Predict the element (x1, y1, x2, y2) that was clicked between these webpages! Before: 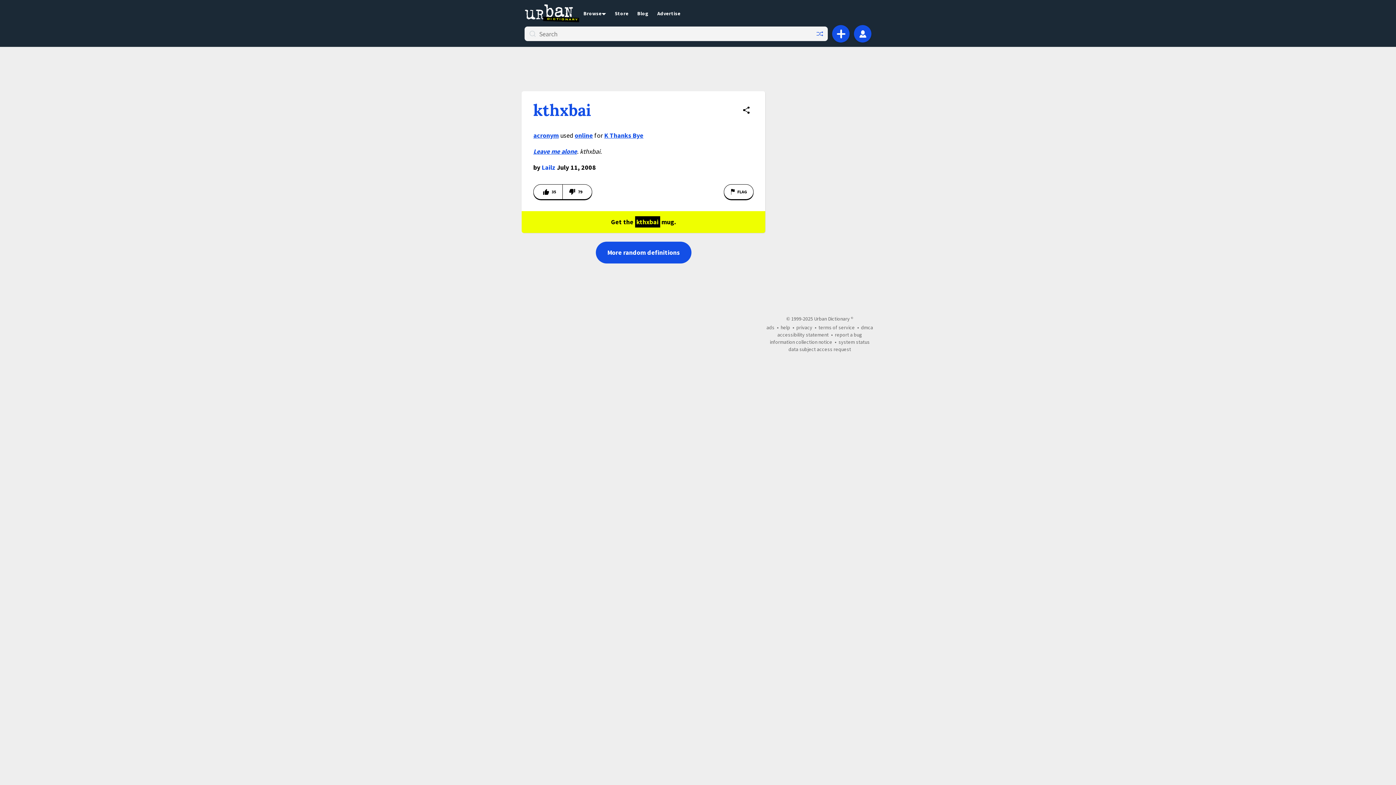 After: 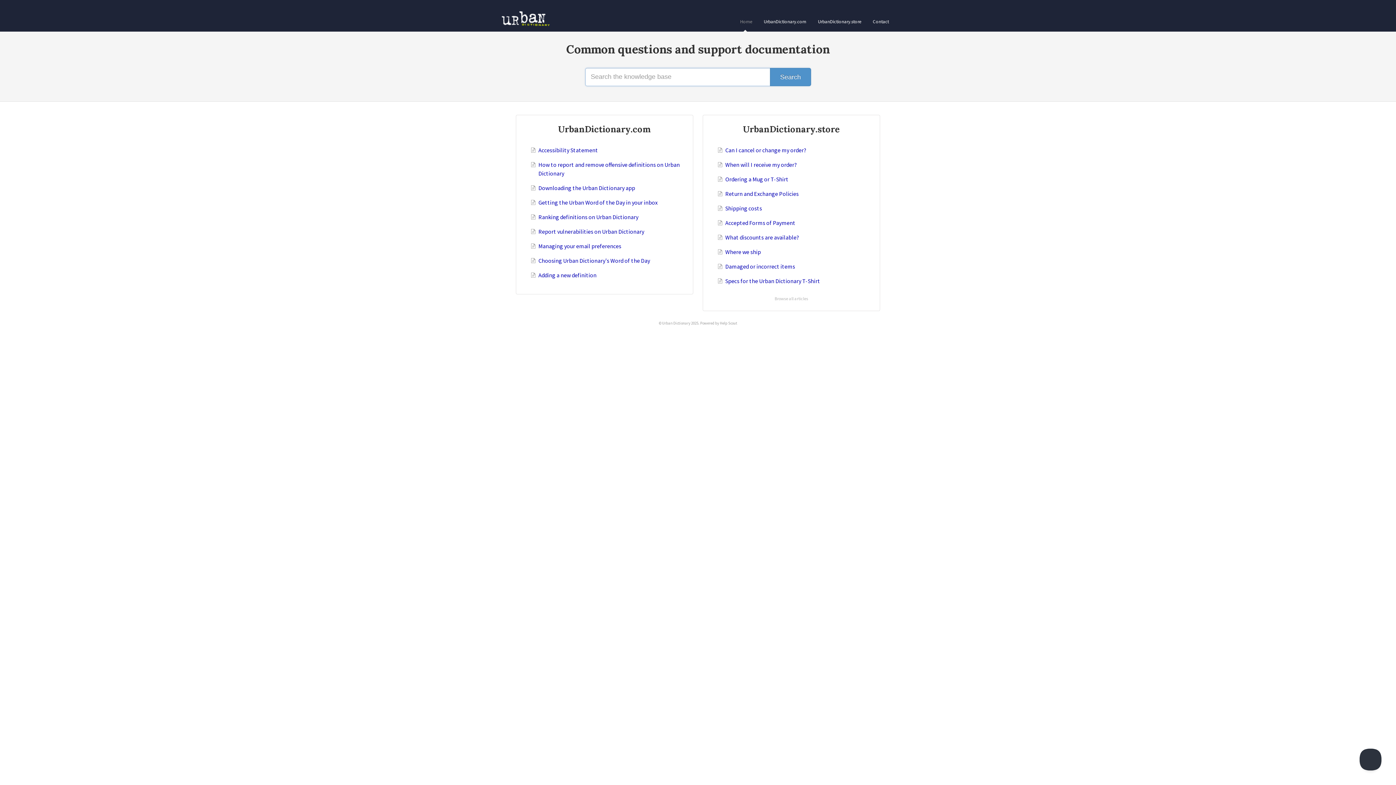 Action: label: help bbox: (780, 324, 790, 330)